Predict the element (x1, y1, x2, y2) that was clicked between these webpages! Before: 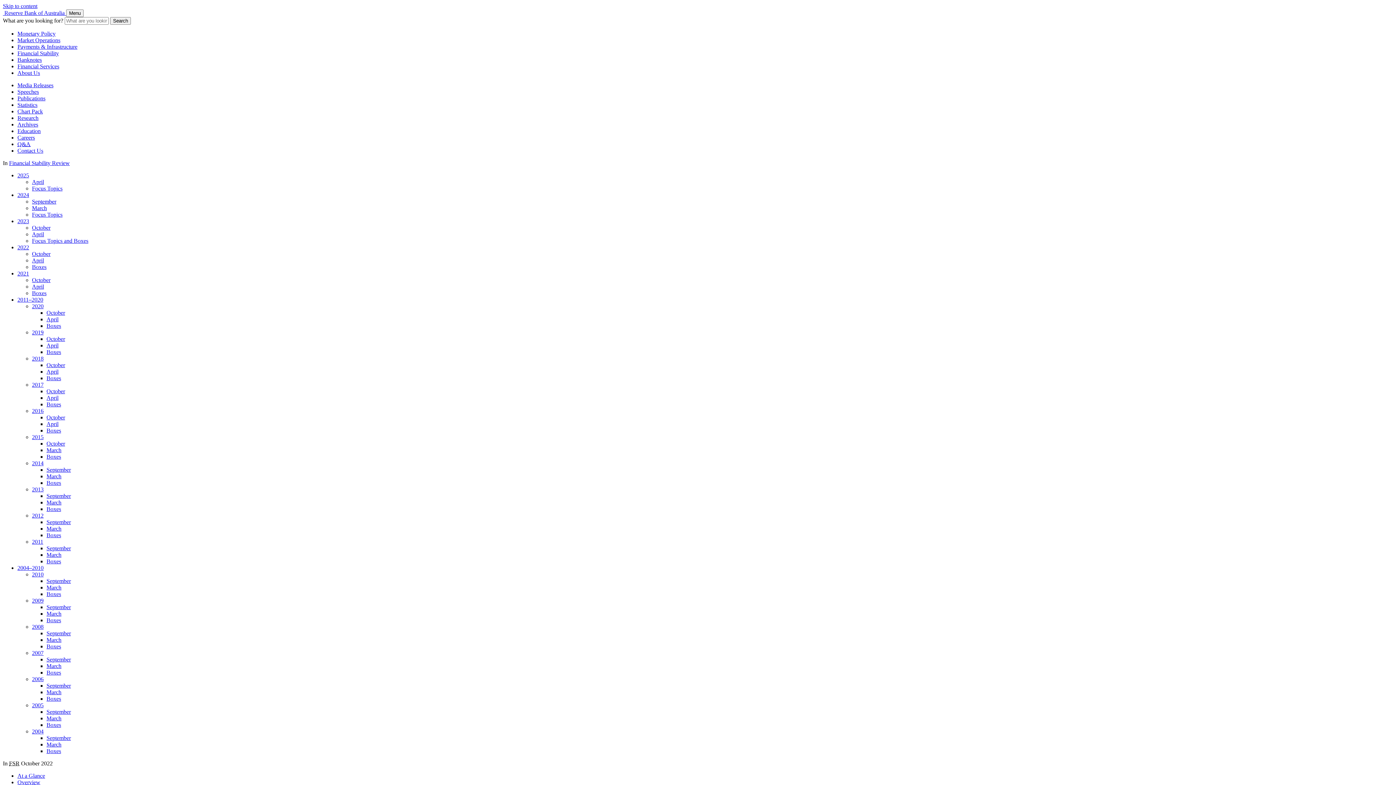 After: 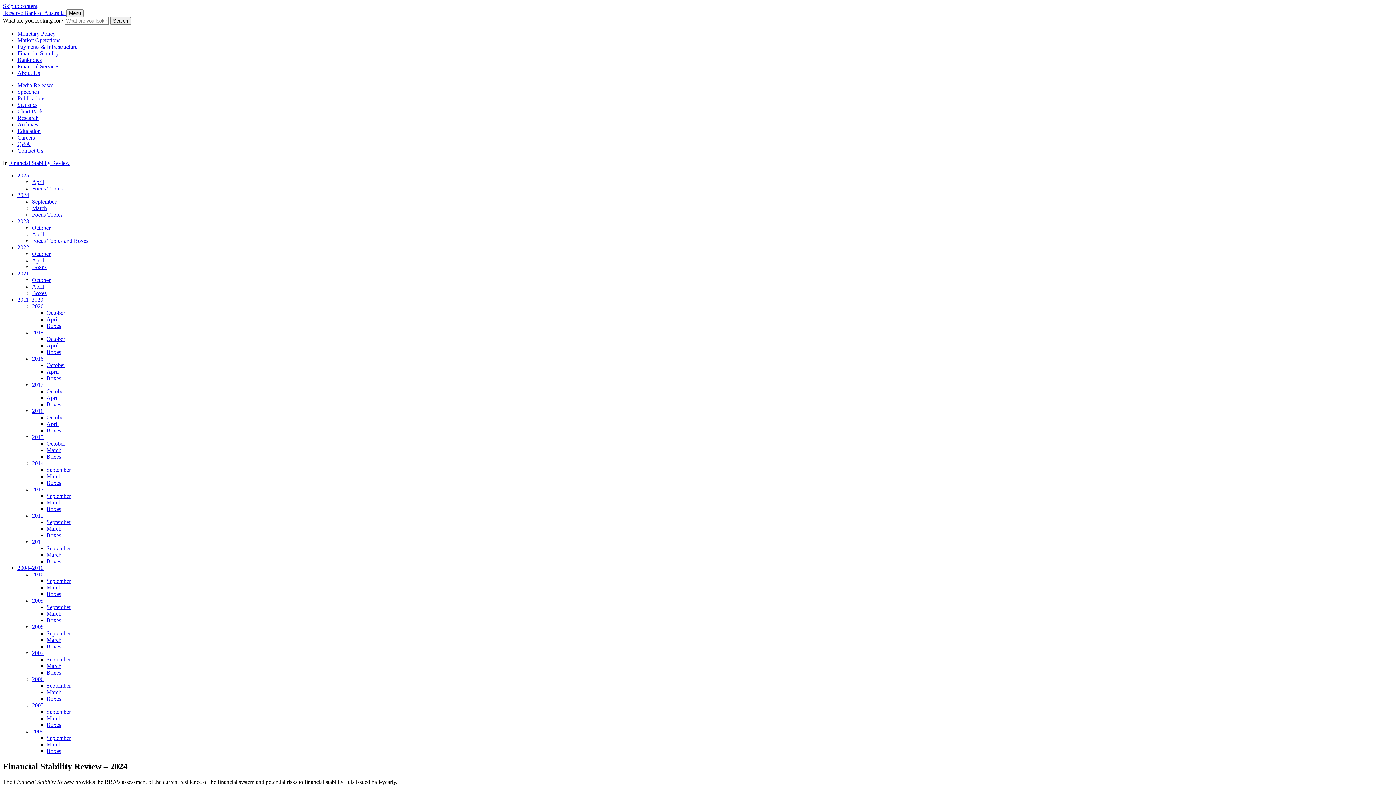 Action: bbox: (17, 192, 29, 198) label: 2024